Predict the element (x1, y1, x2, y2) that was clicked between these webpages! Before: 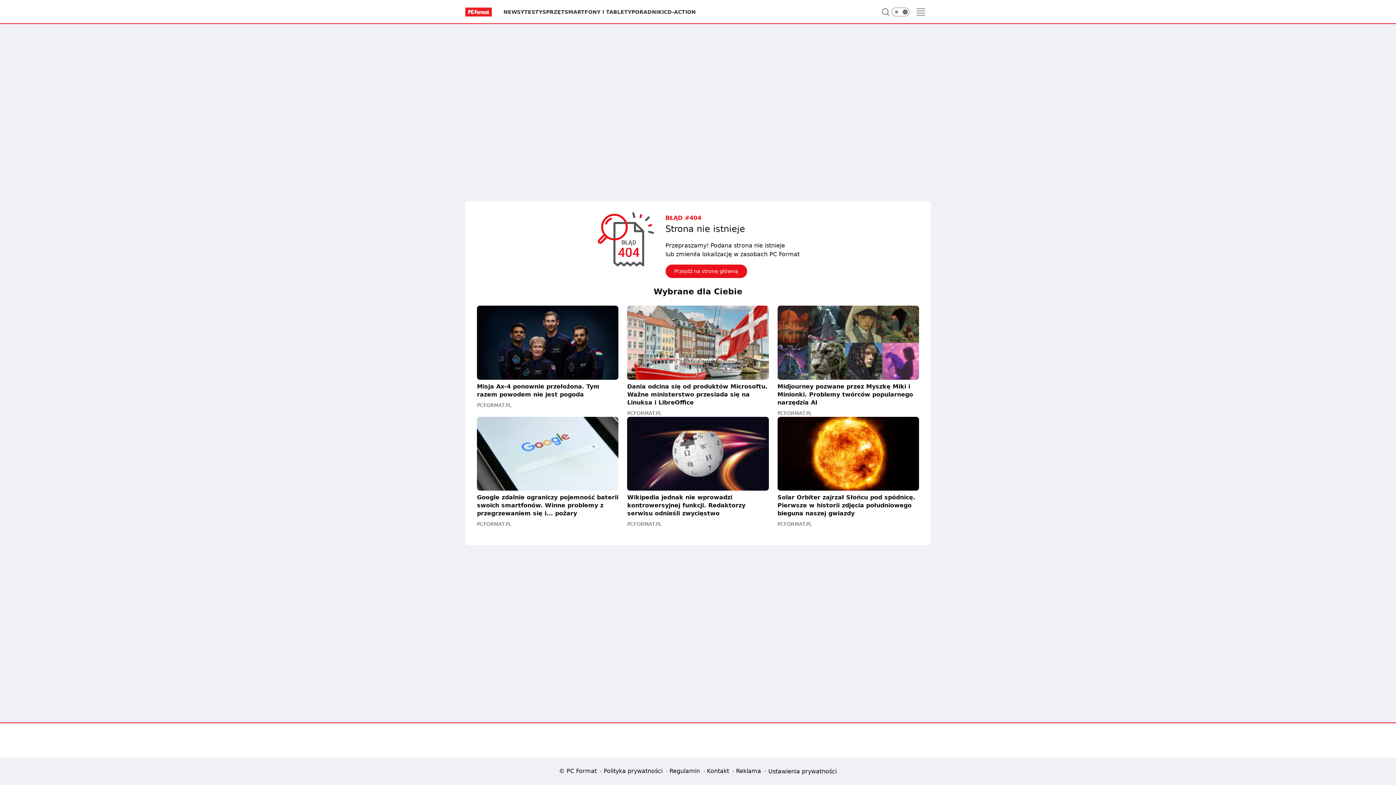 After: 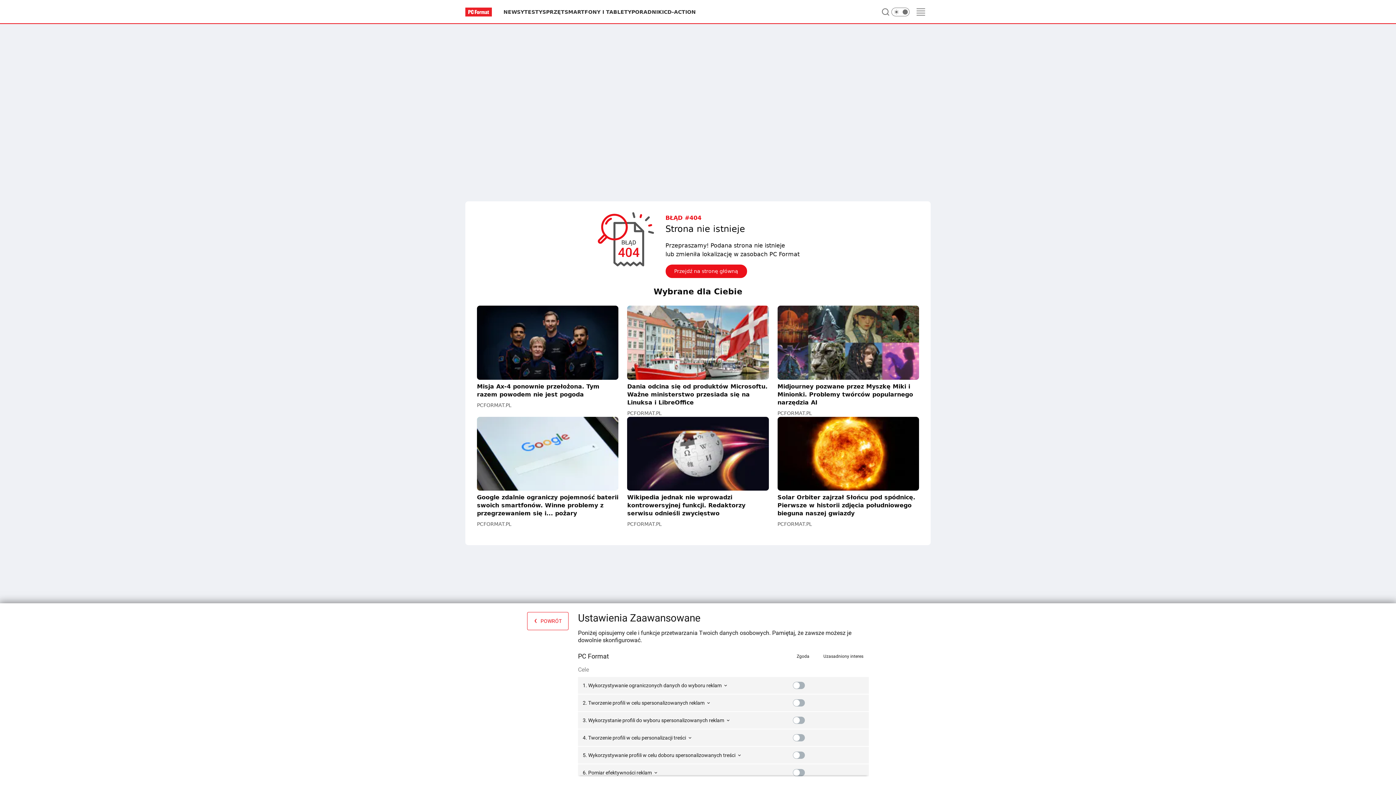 Action: bbox: (766, 766, 839, 776) label: Ustawienia prywatności